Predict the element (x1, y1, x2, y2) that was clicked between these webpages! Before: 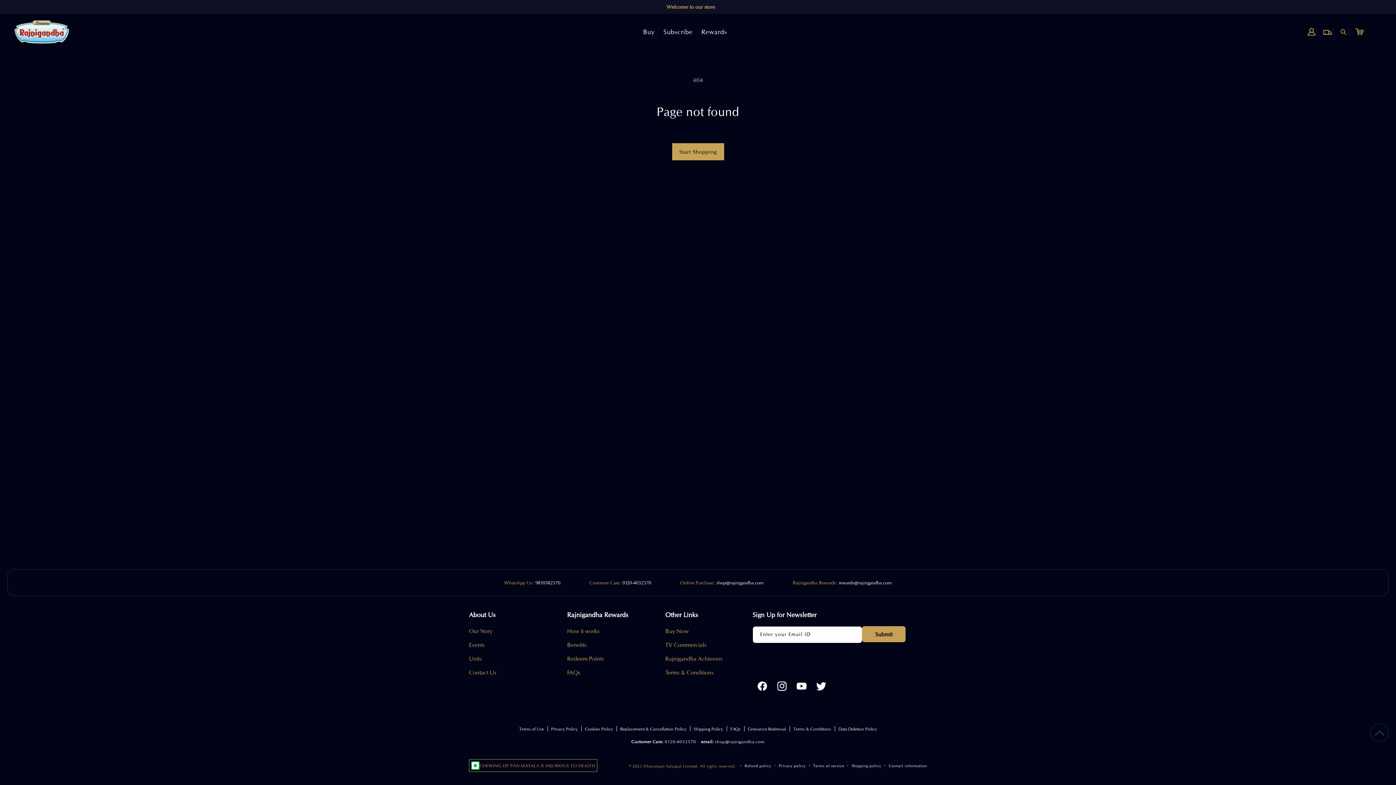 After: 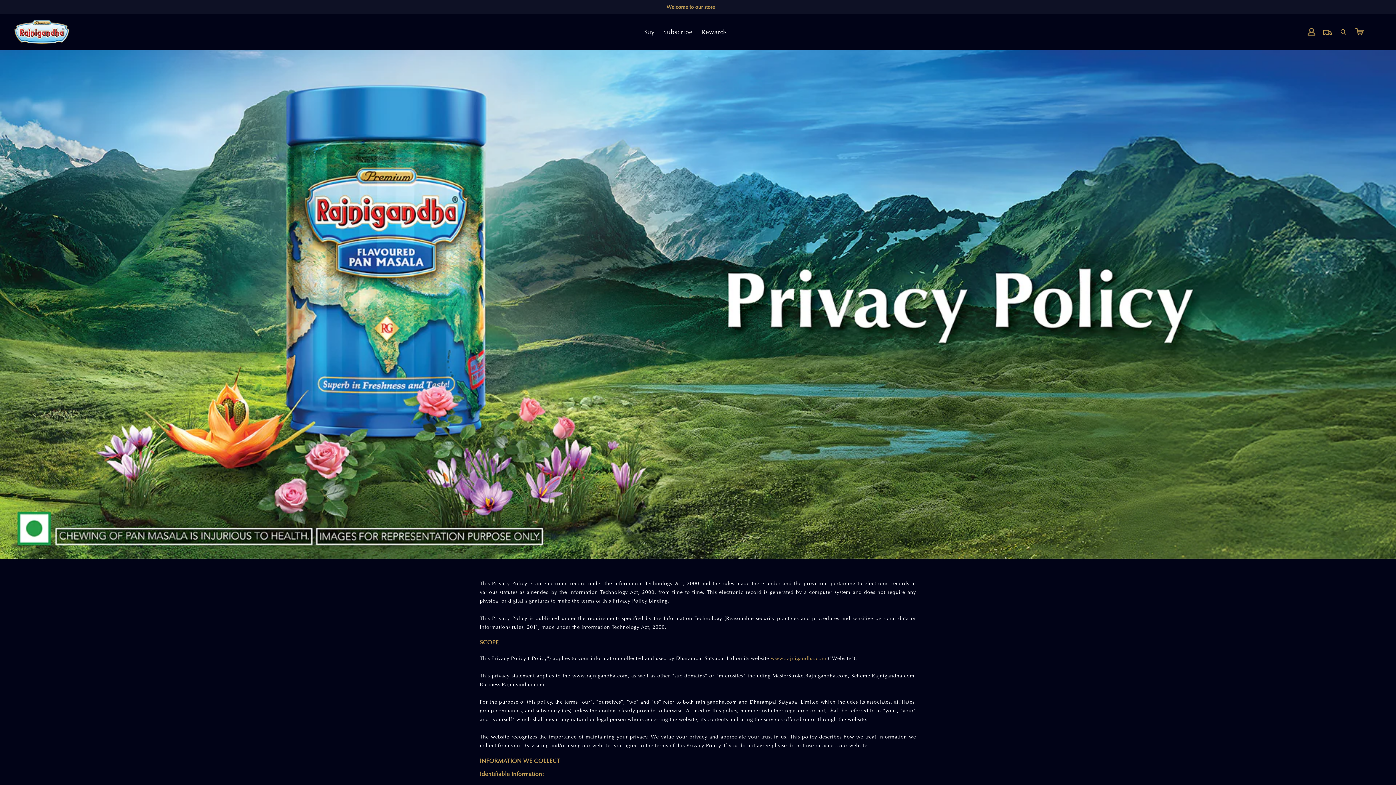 Action: bbox: (551, 726, 577, 732) label: Privacy Policy